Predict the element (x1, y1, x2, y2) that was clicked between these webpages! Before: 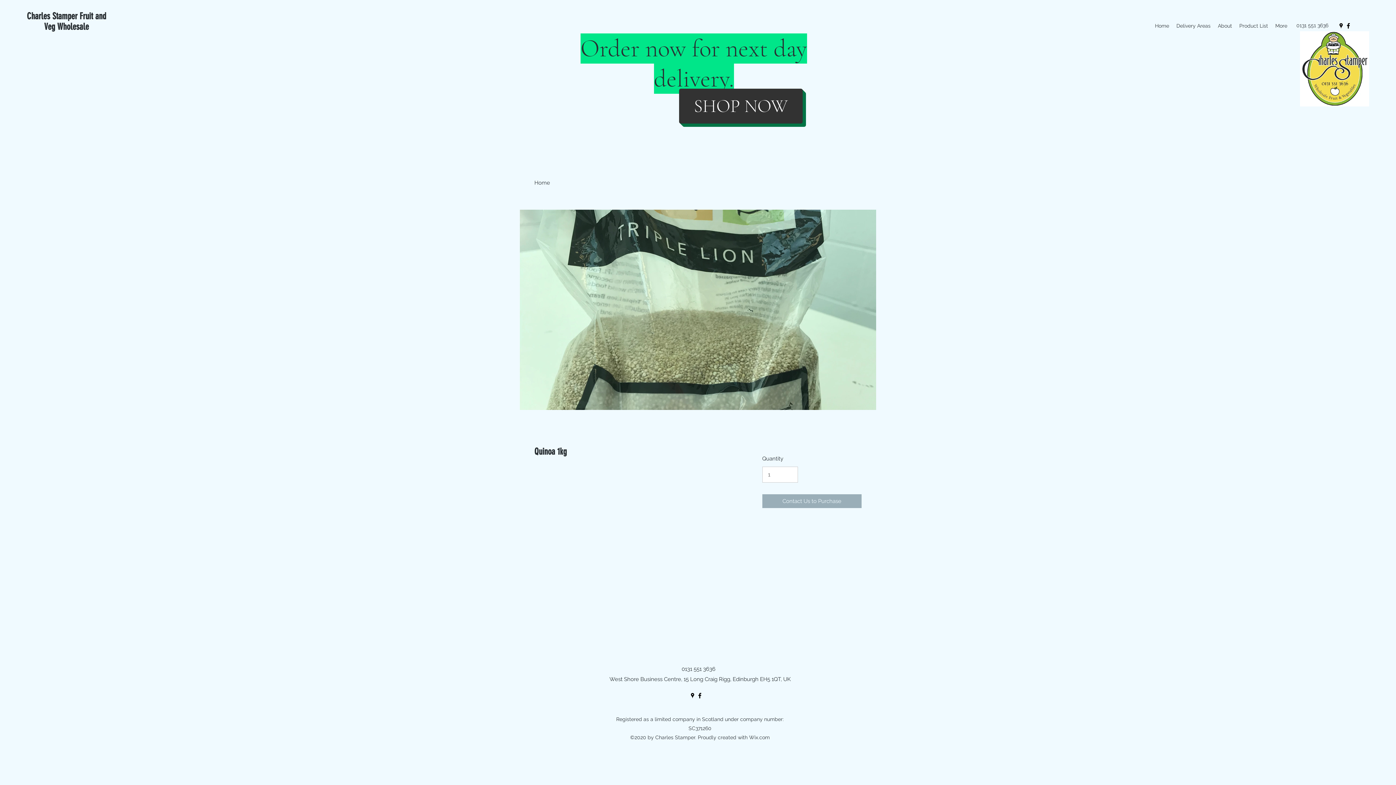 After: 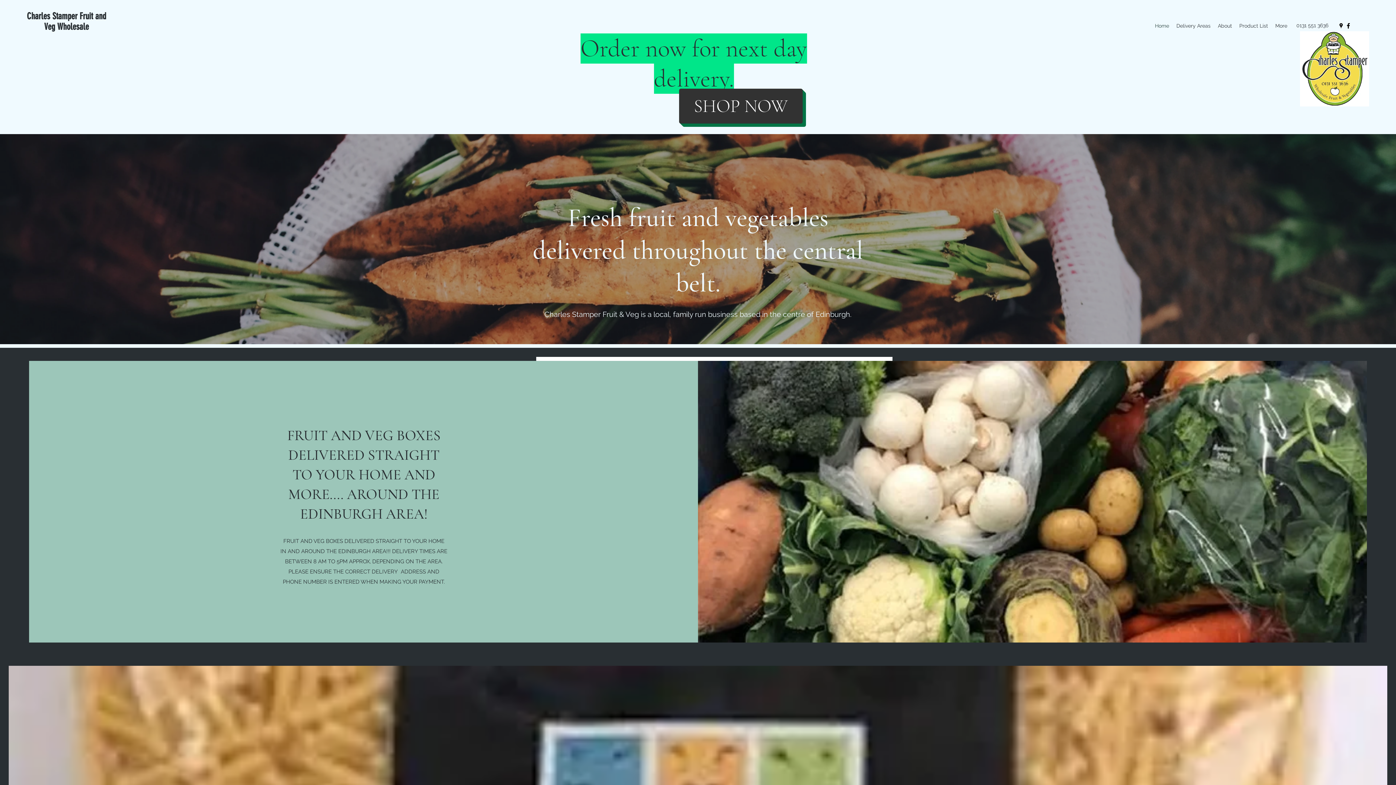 Action: bbox: (1300, 31, 1369, 106)